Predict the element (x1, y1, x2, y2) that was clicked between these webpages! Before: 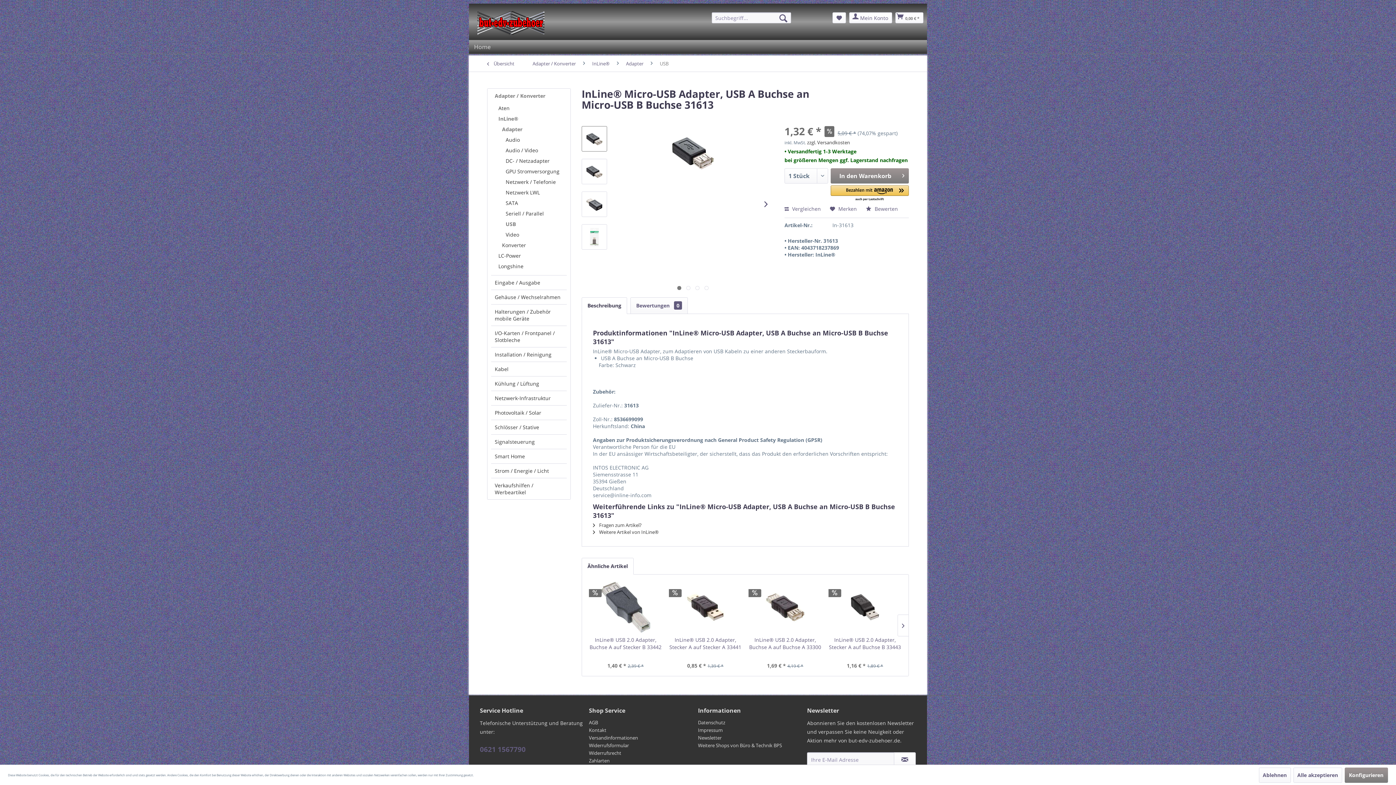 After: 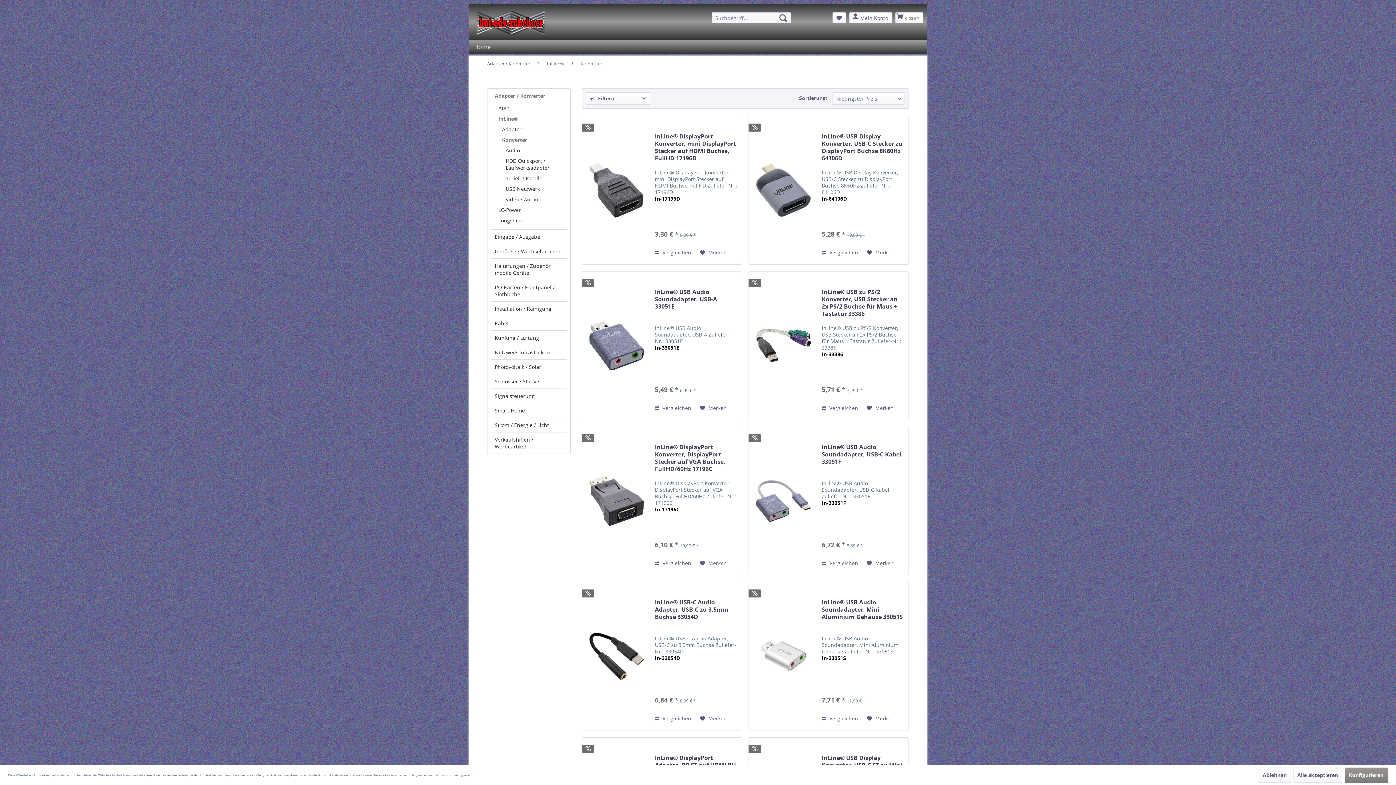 Action: label: Konverter bbox: (498, 240, 566, 250)